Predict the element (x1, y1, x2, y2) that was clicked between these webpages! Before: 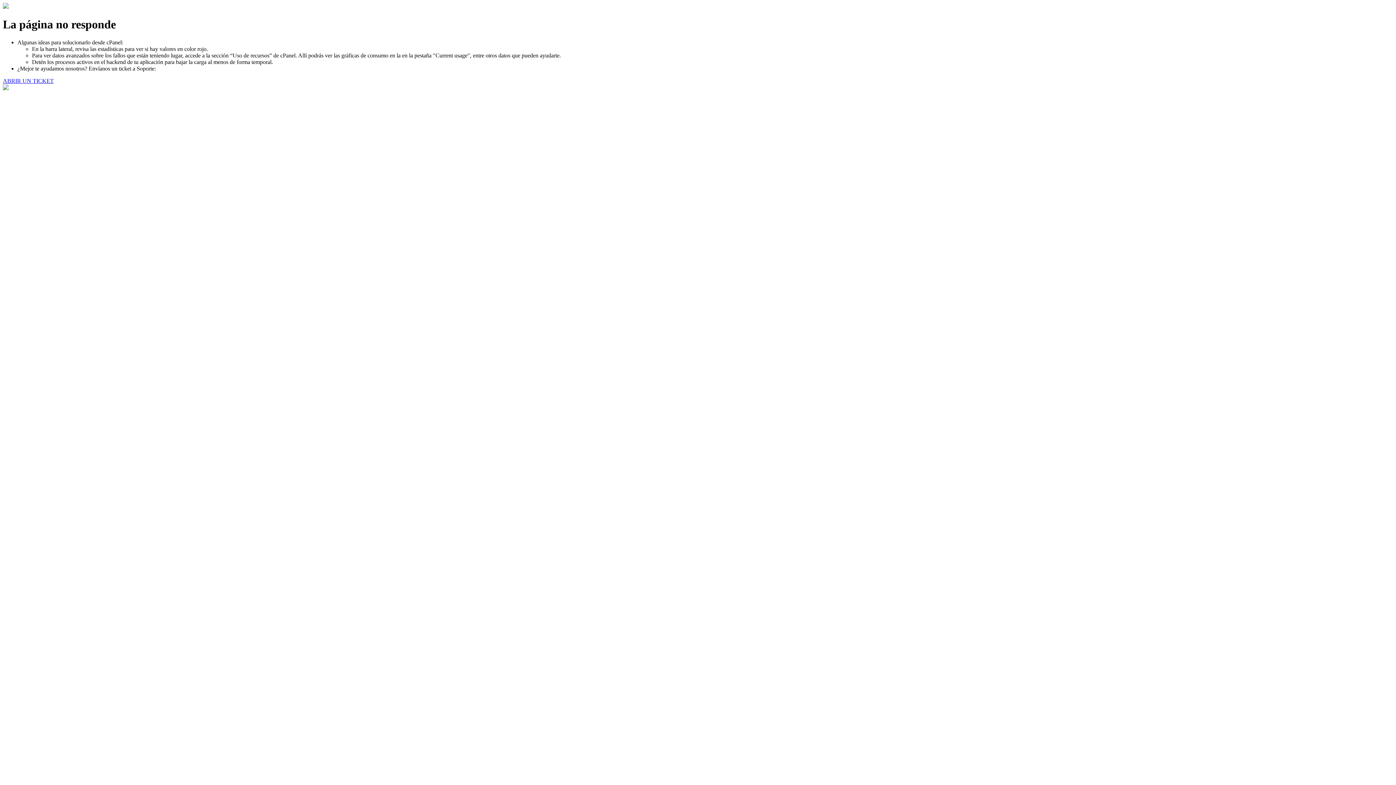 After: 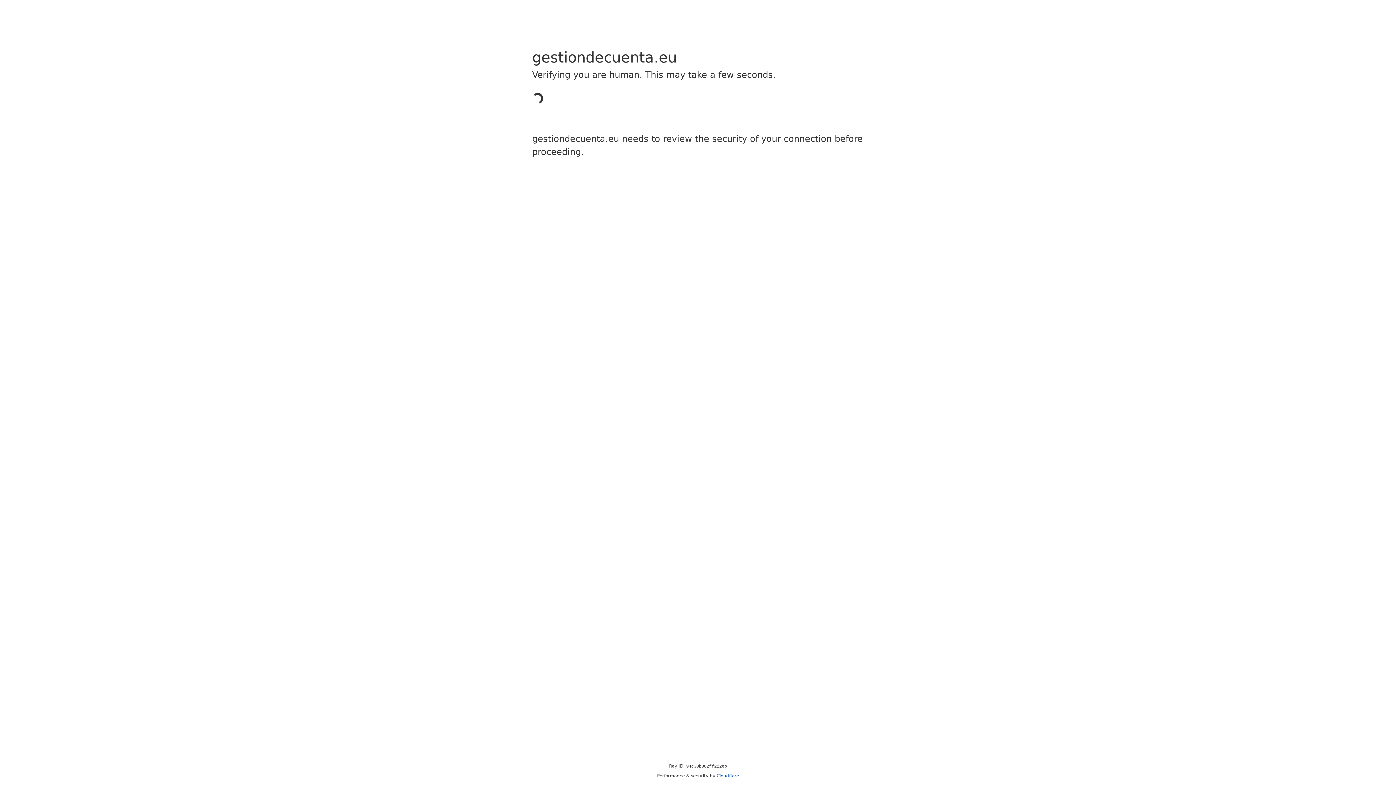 Action: bbox: (2, 77, 53, 83) label: ABRIR UN TICKET